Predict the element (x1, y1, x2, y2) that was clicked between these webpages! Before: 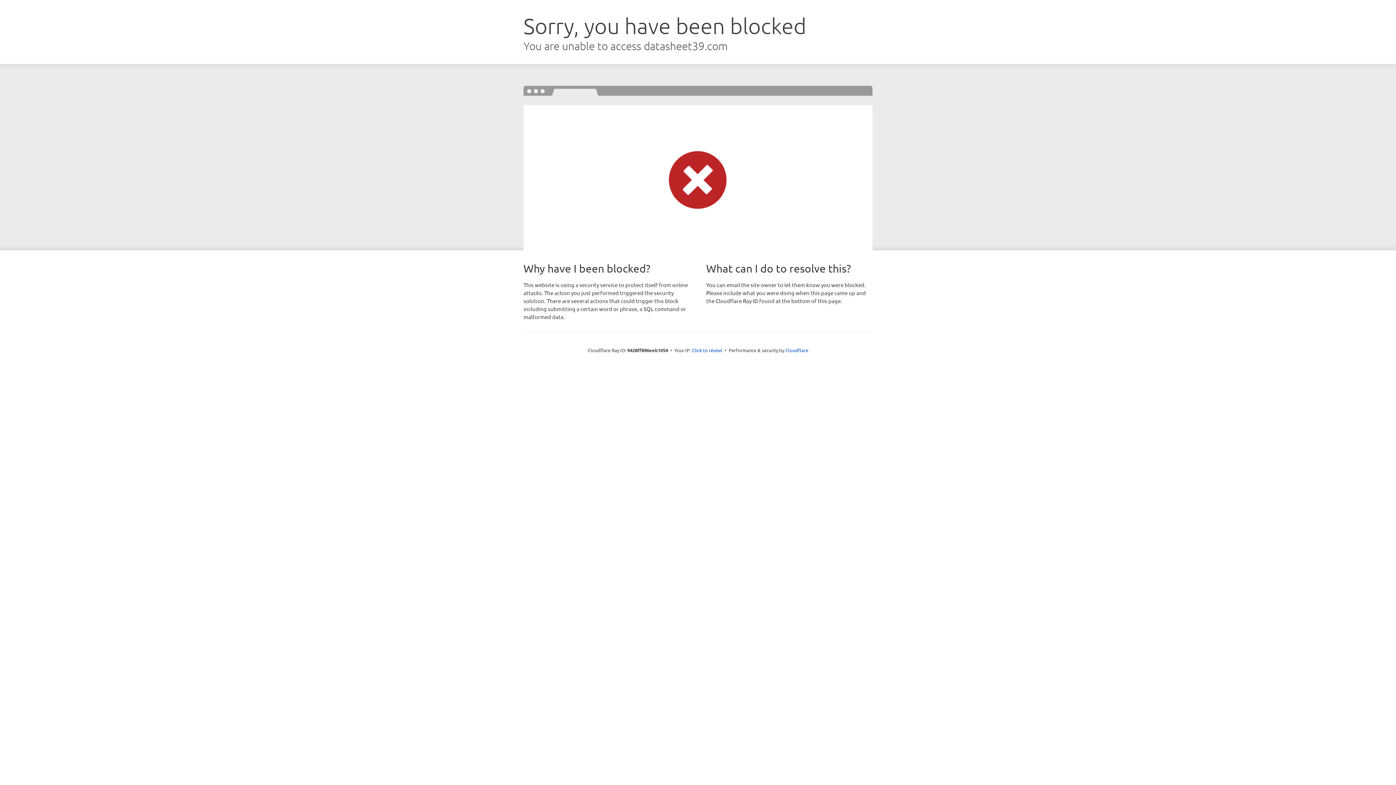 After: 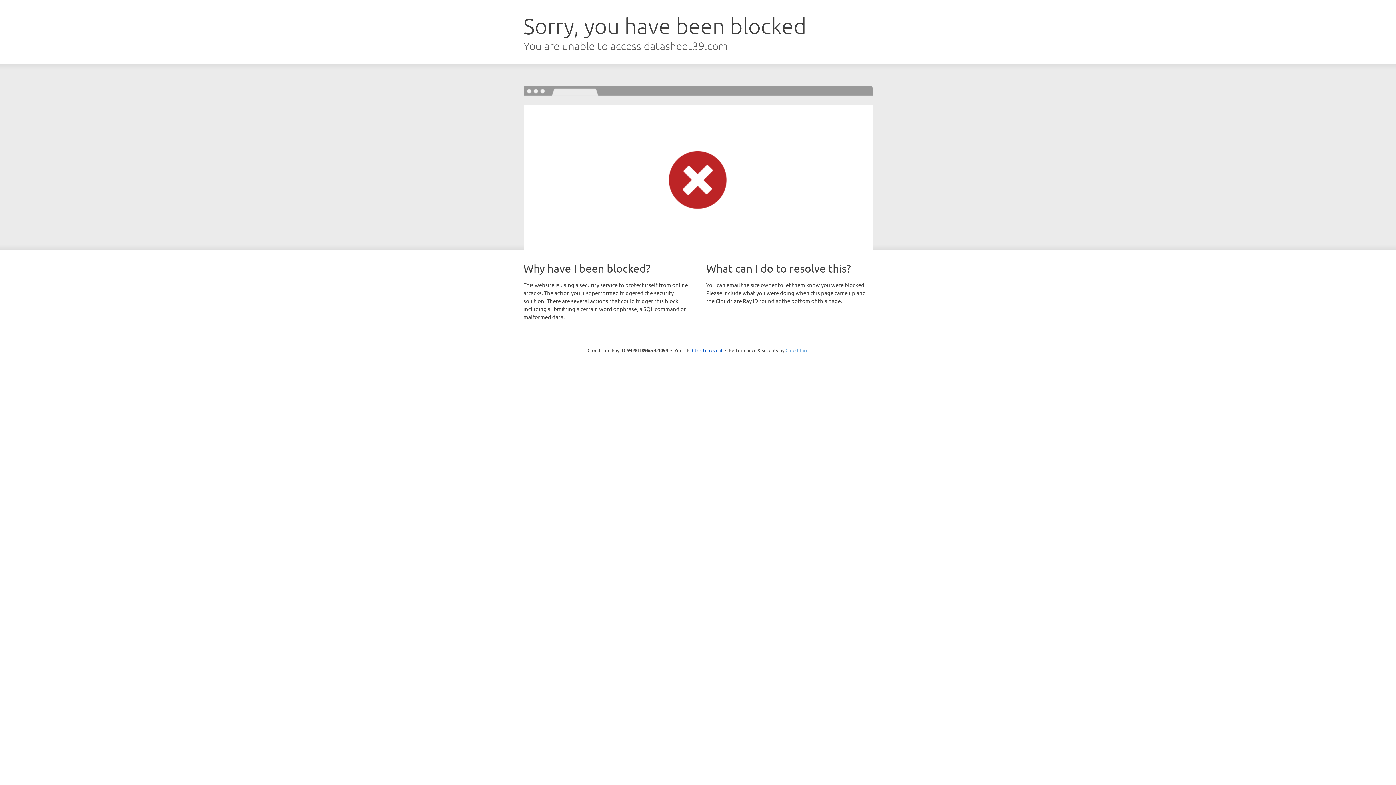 Action: bbox: (785, 347, 808, 353) label: Cloudflare